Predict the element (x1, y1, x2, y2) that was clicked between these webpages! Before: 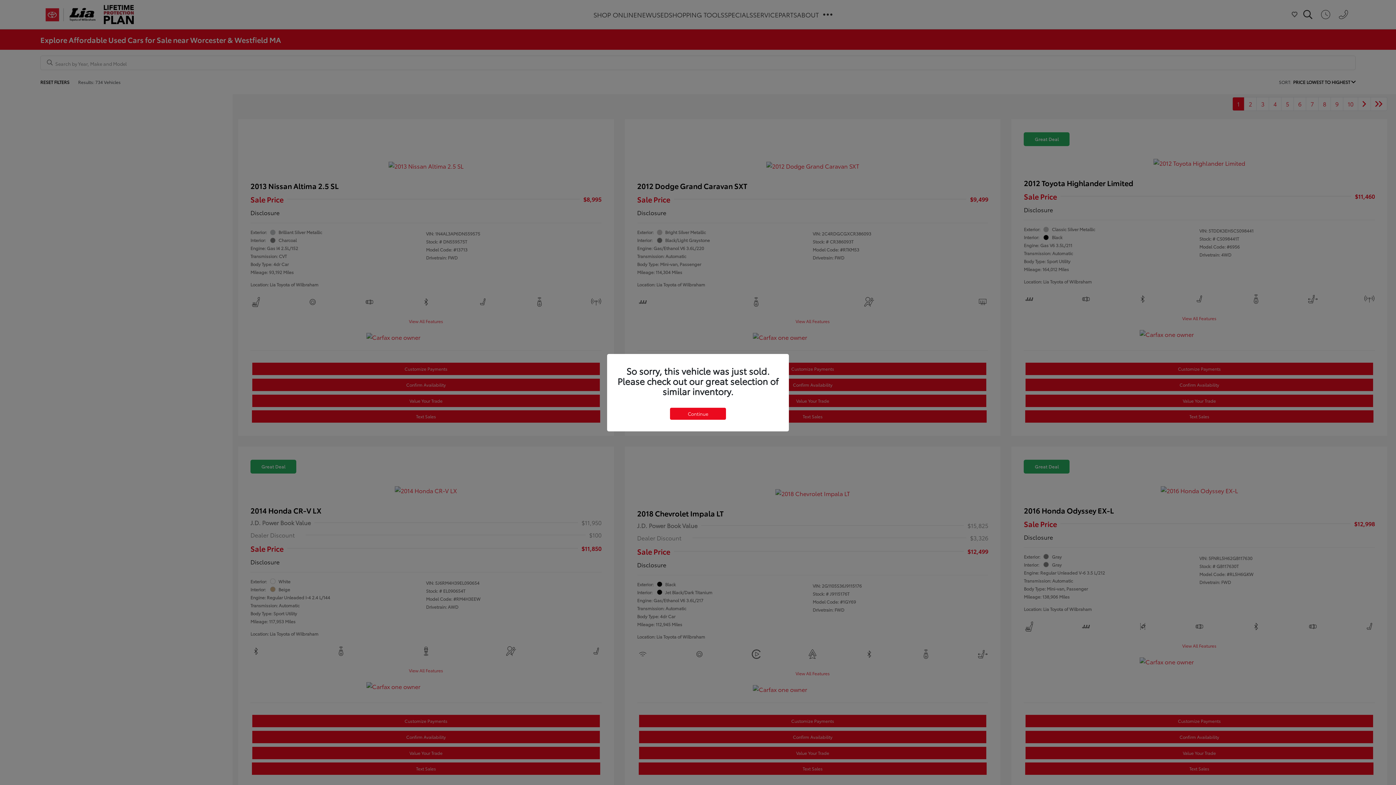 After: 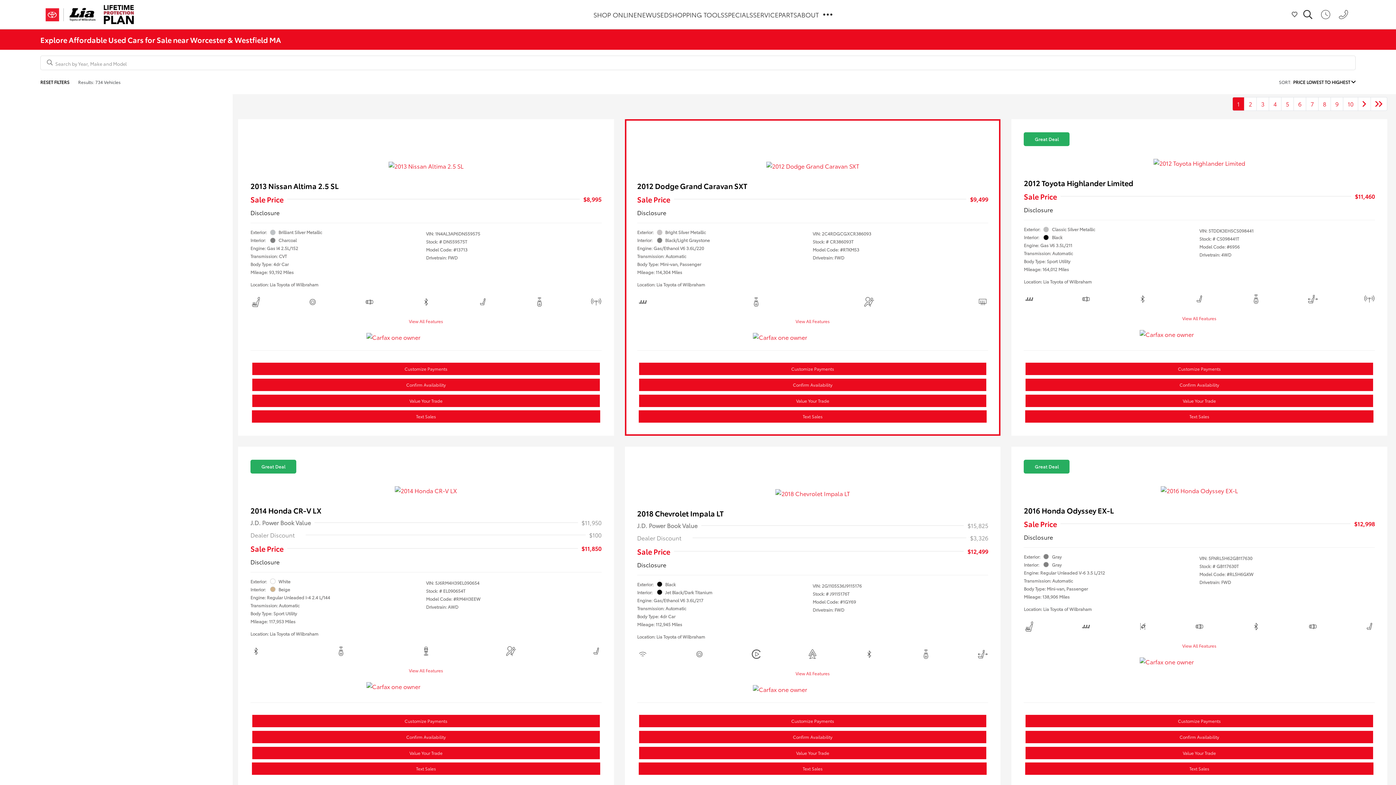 Action: label: Continue bbox: (670, 407, 726, 419)